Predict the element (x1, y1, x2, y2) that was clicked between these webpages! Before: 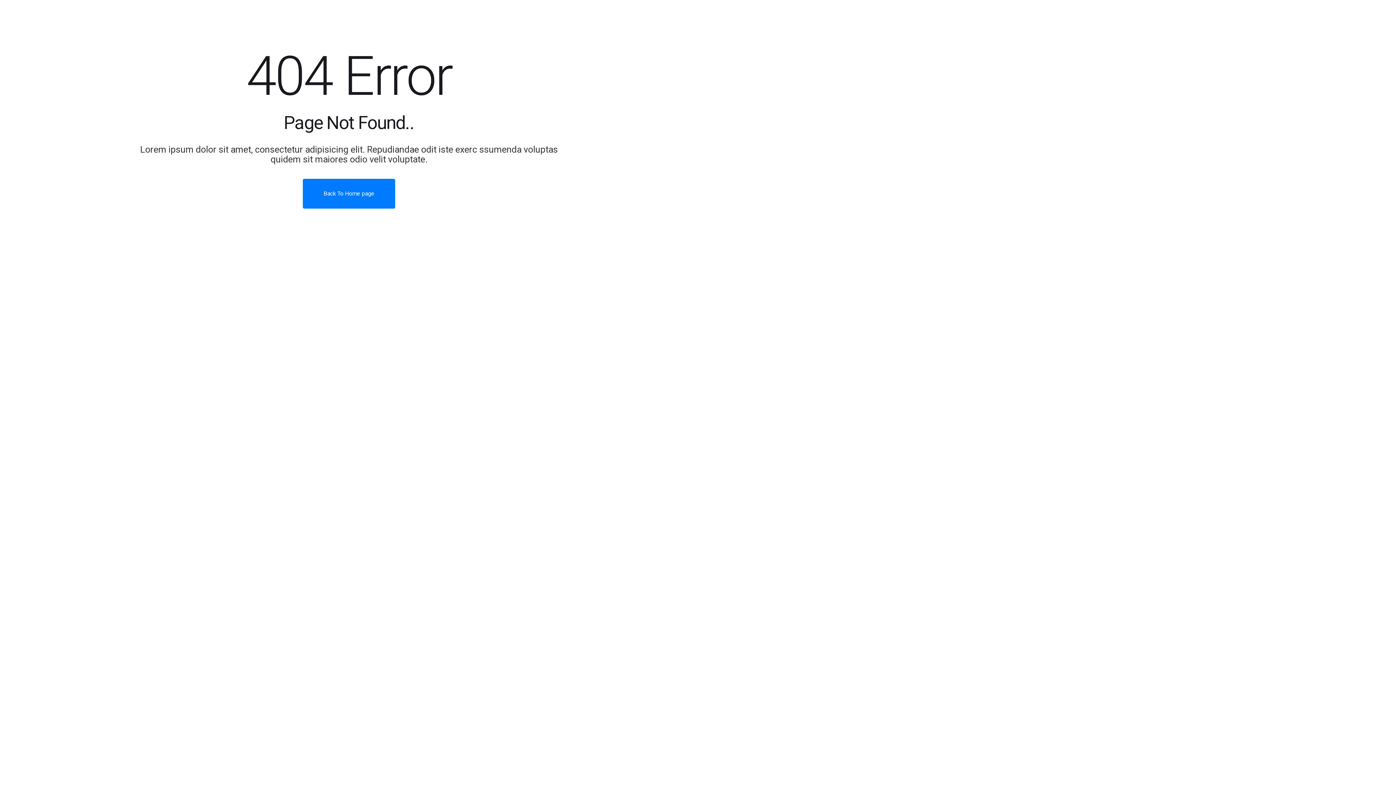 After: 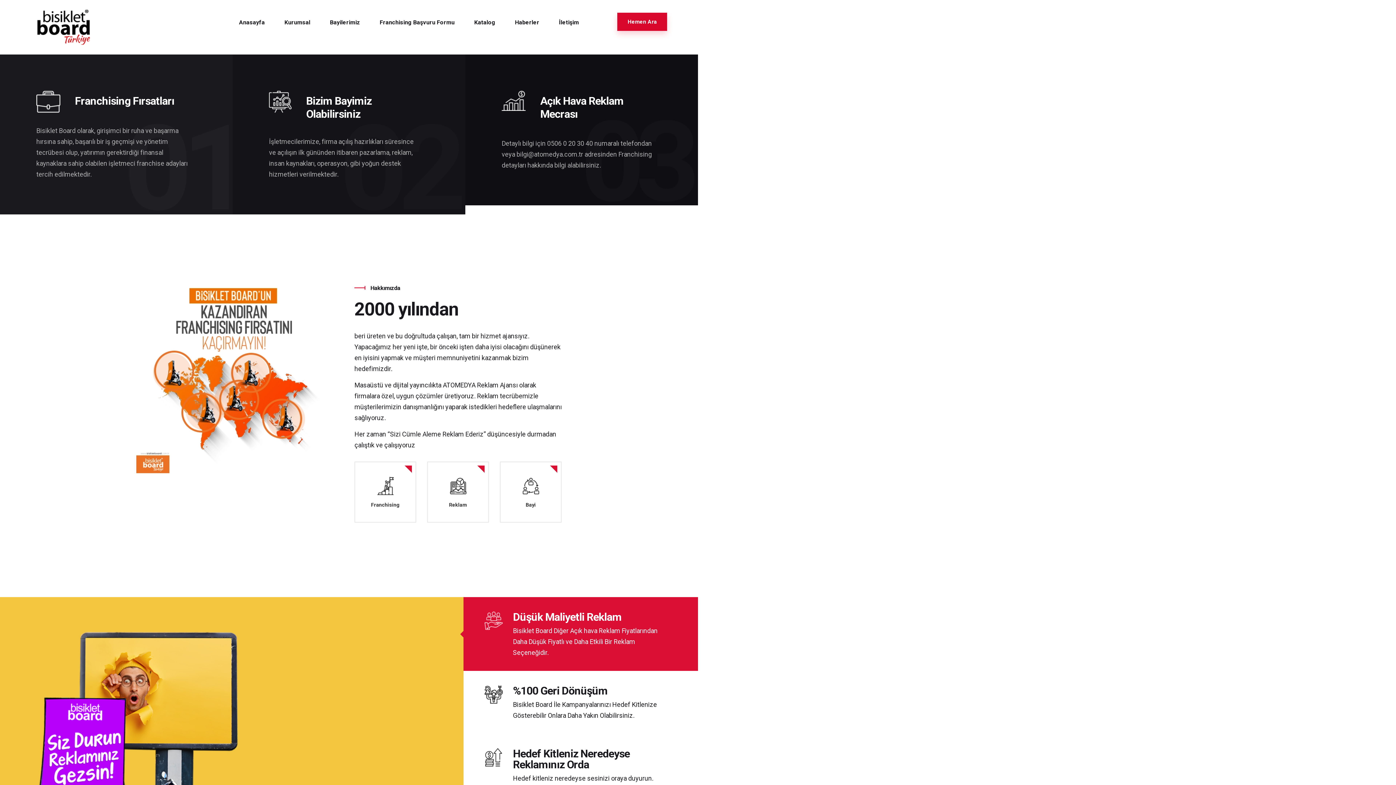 Action: bbox: (302, 178, 395, 208) label: Back To Home page